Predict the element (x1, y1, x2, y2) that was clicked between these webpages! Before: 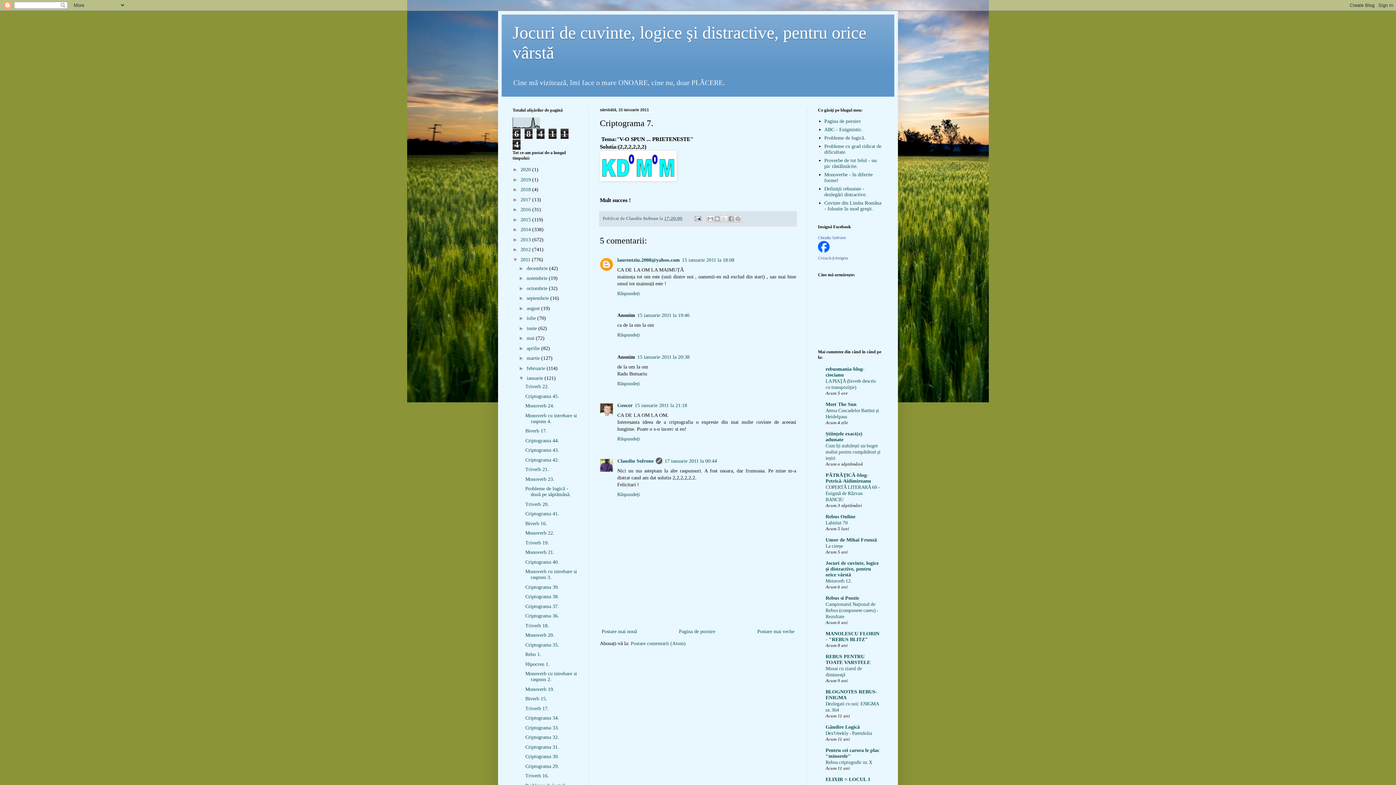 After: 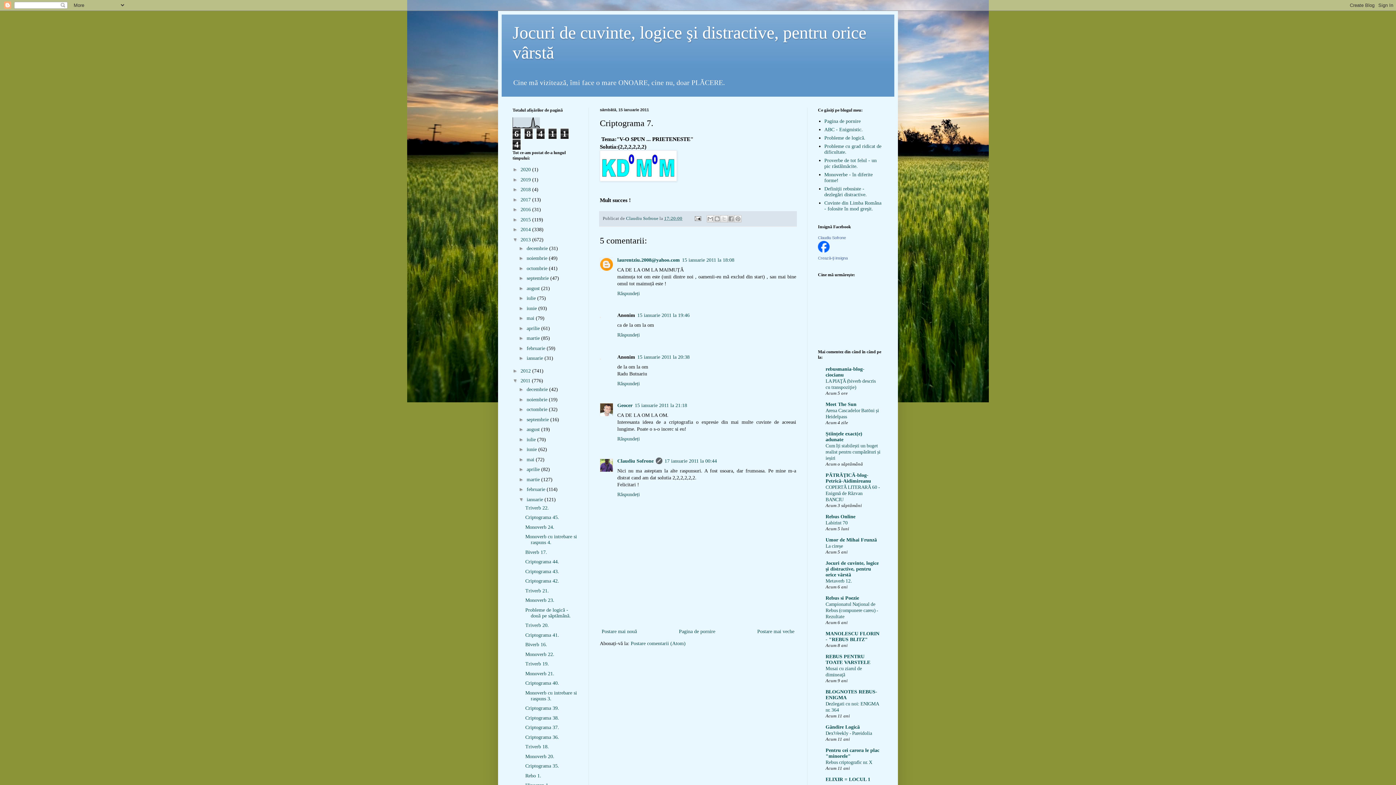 Action: label: ►   bbox: (512, 236, 520, 242)